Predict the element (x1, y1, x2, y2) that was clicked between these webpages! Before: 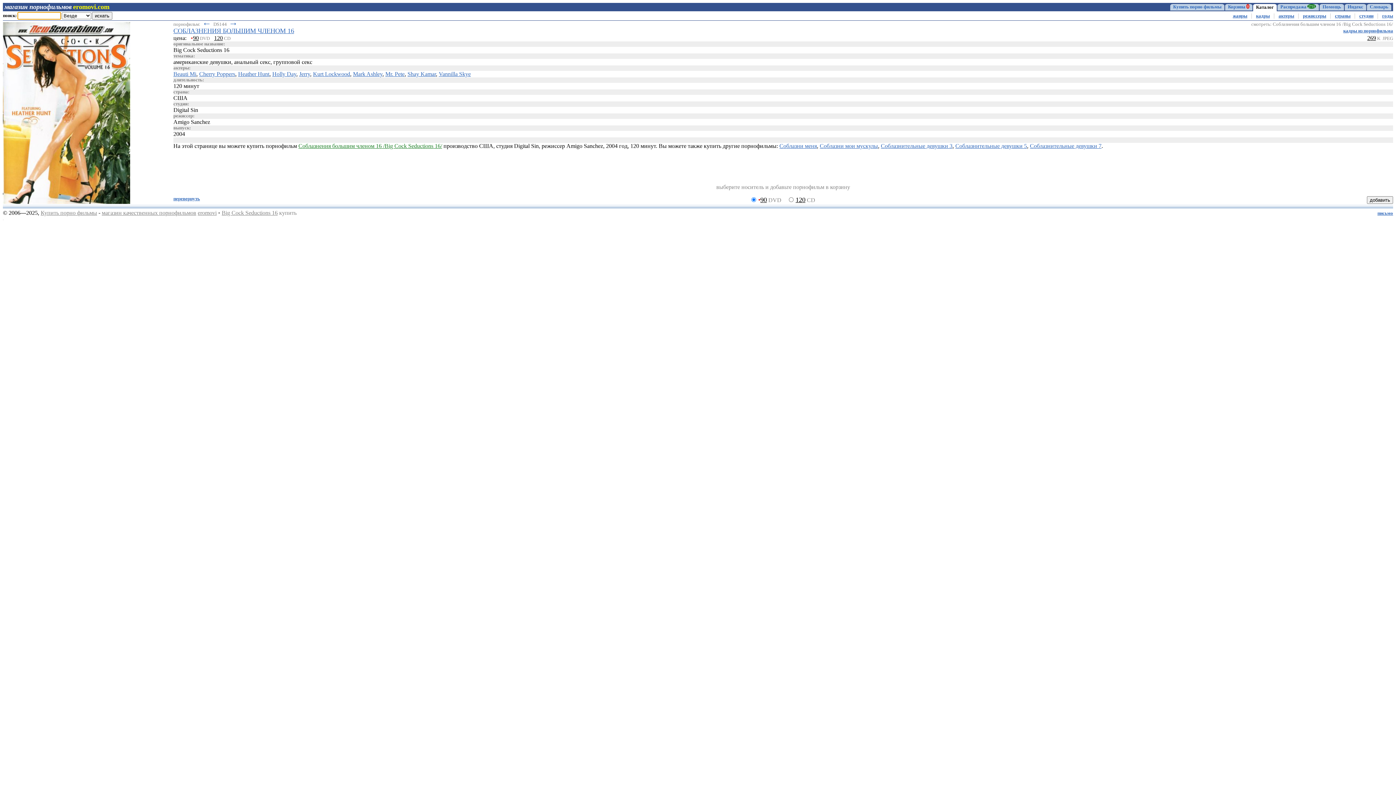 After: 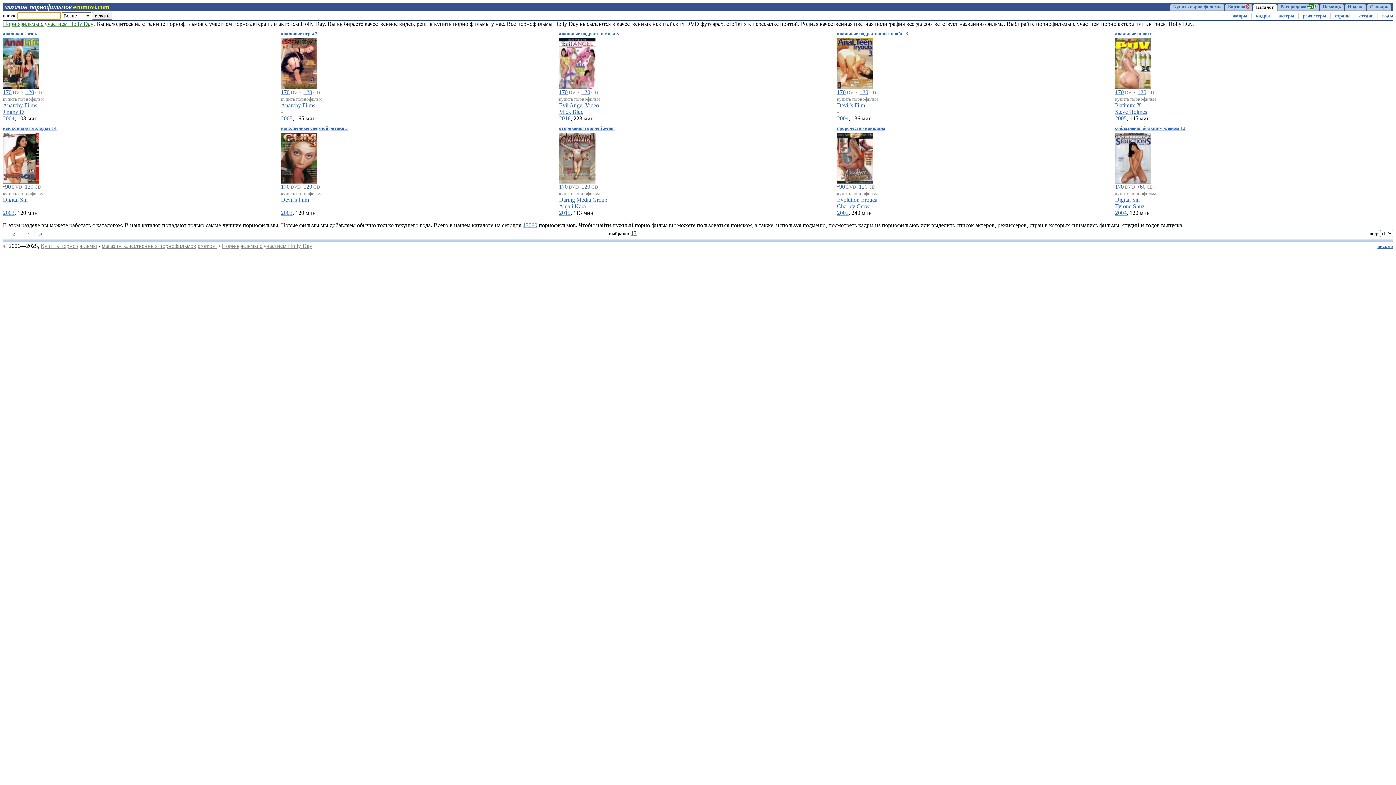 Action: bbox: (272, 70, 296, 77) label: Holly Day